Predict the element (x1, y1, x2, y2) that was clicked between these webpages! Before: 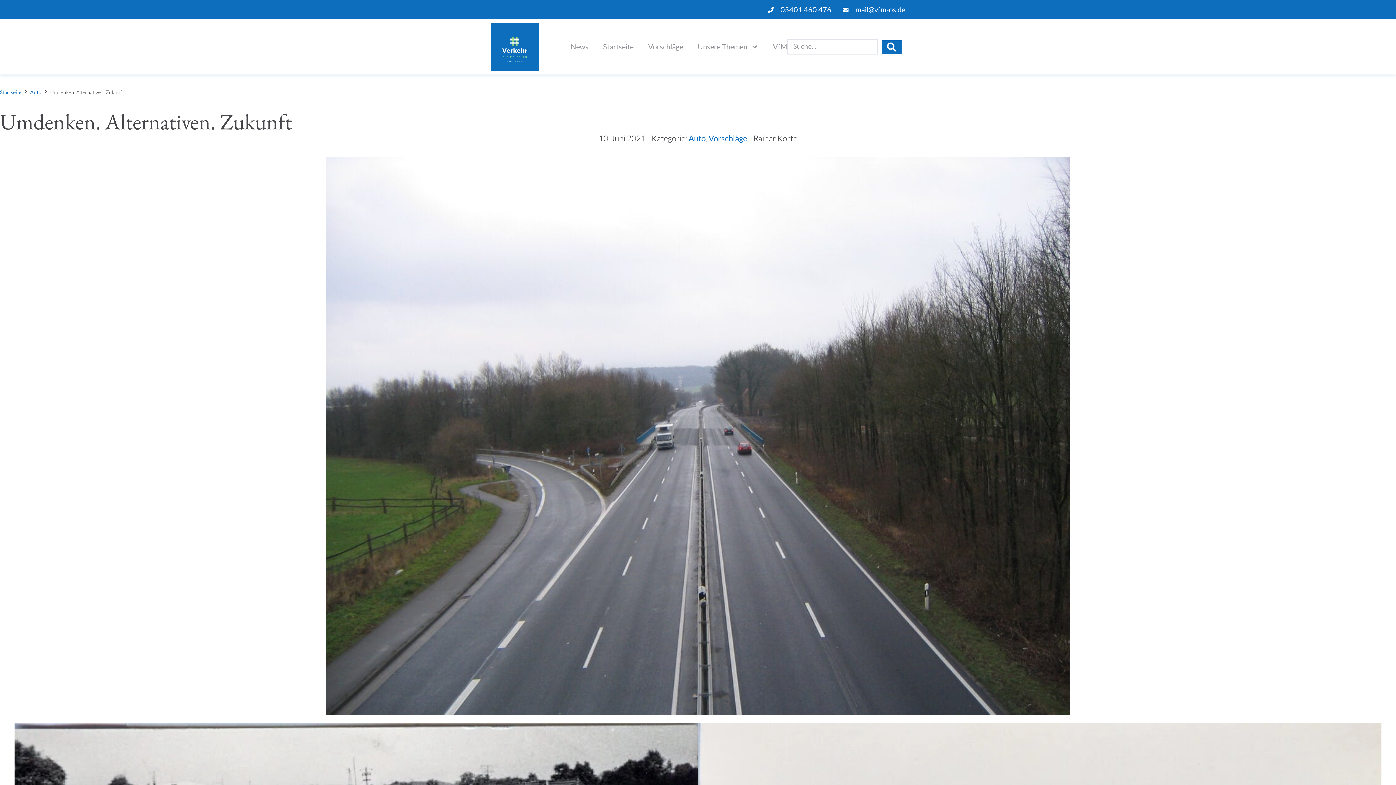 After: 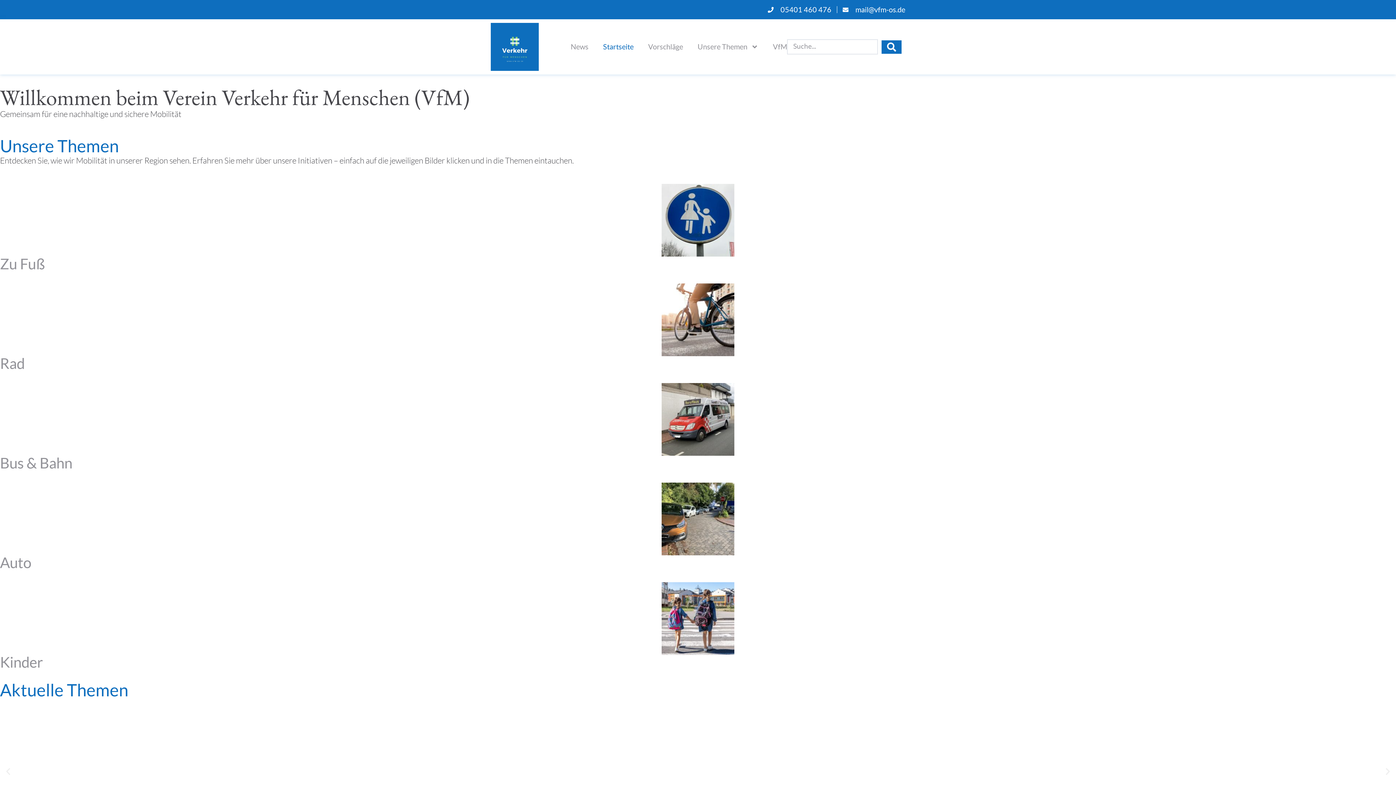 Action: bbox: (490, 22, 539, 71)